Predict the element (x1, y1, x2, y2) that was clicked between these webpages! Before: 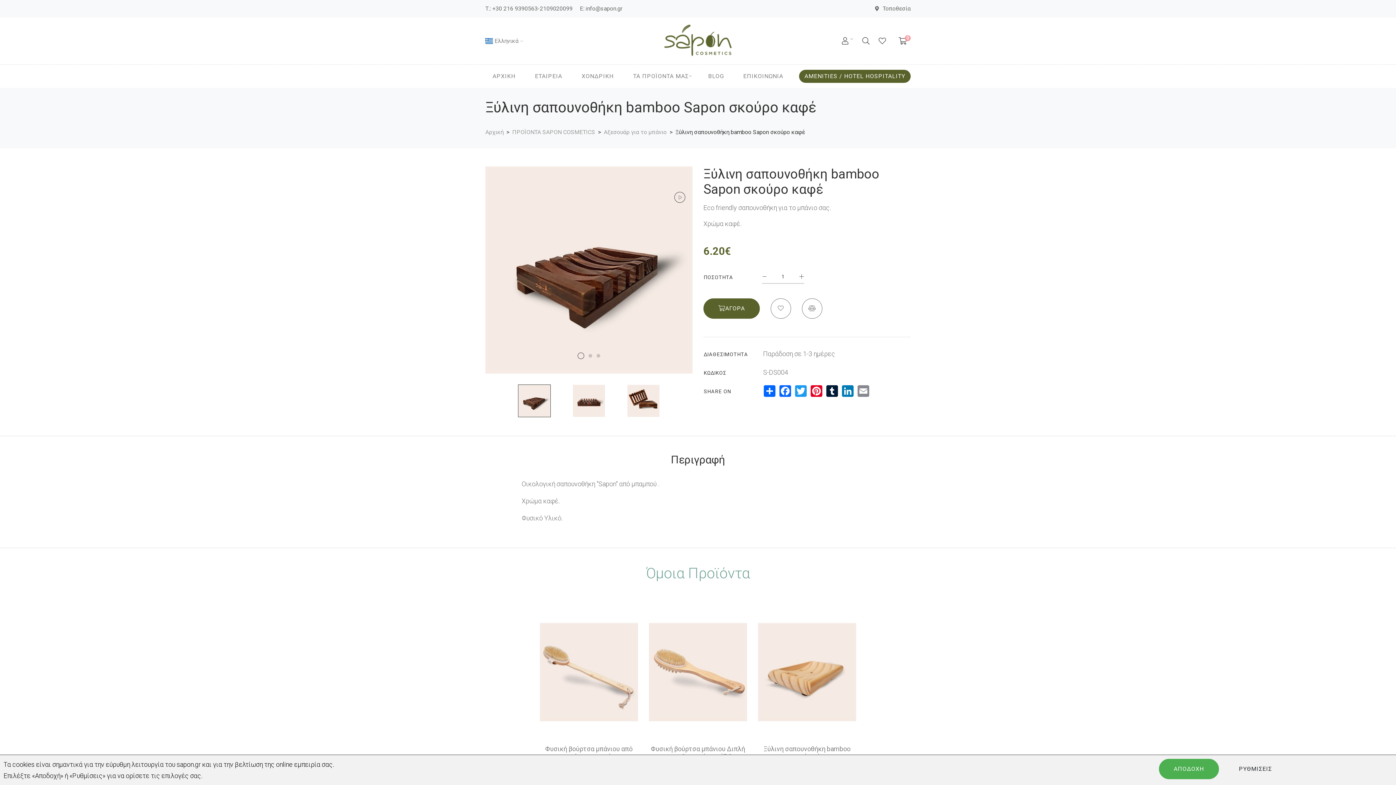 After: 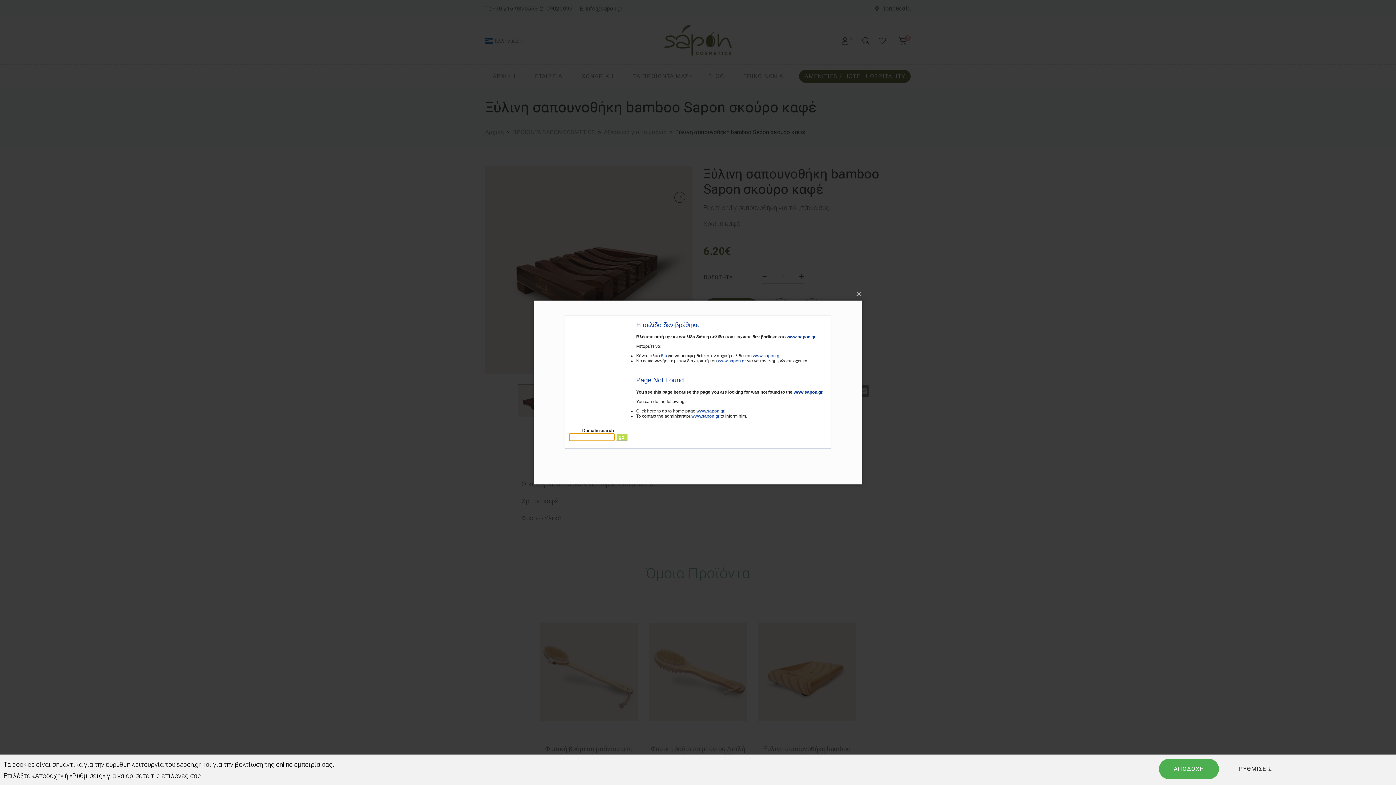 Action: bbox: (674, 192, 685, 202)